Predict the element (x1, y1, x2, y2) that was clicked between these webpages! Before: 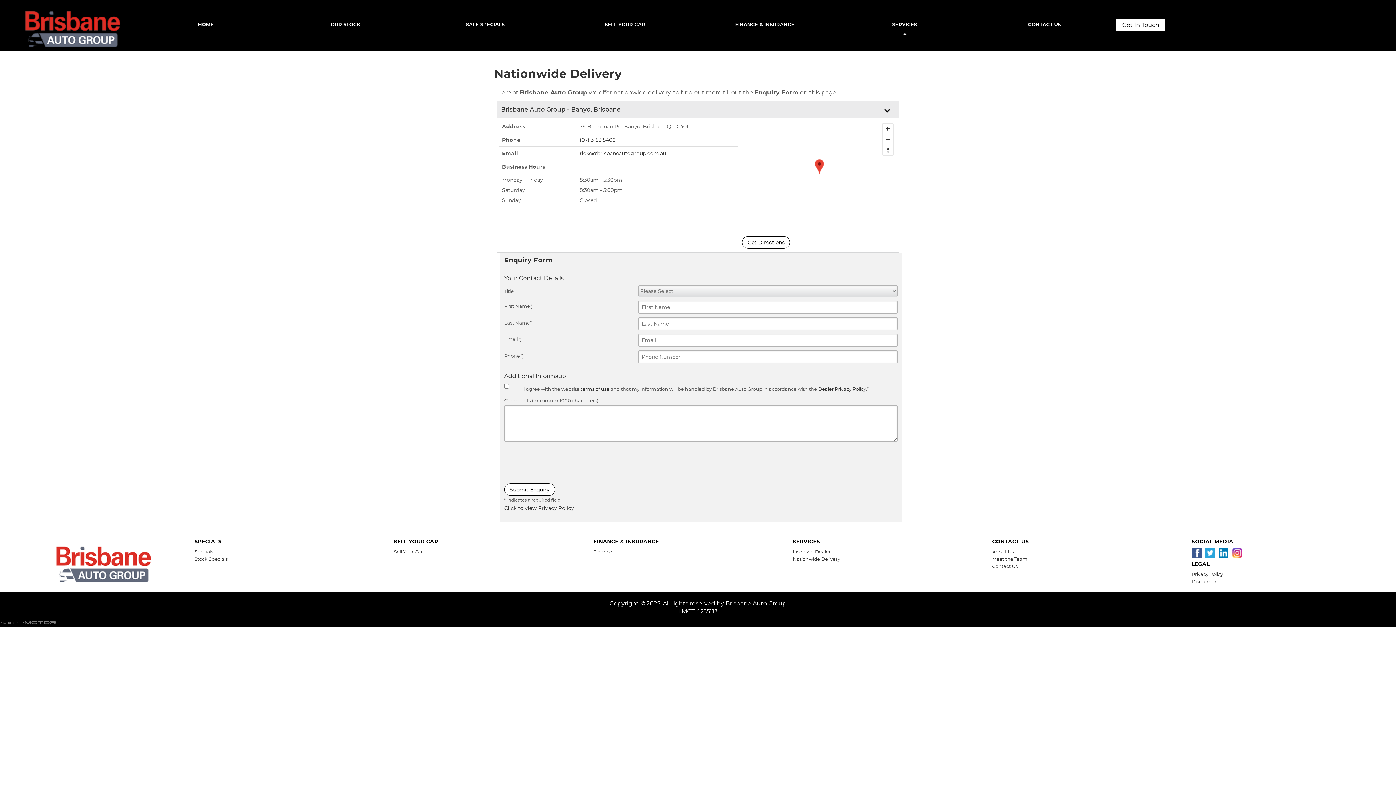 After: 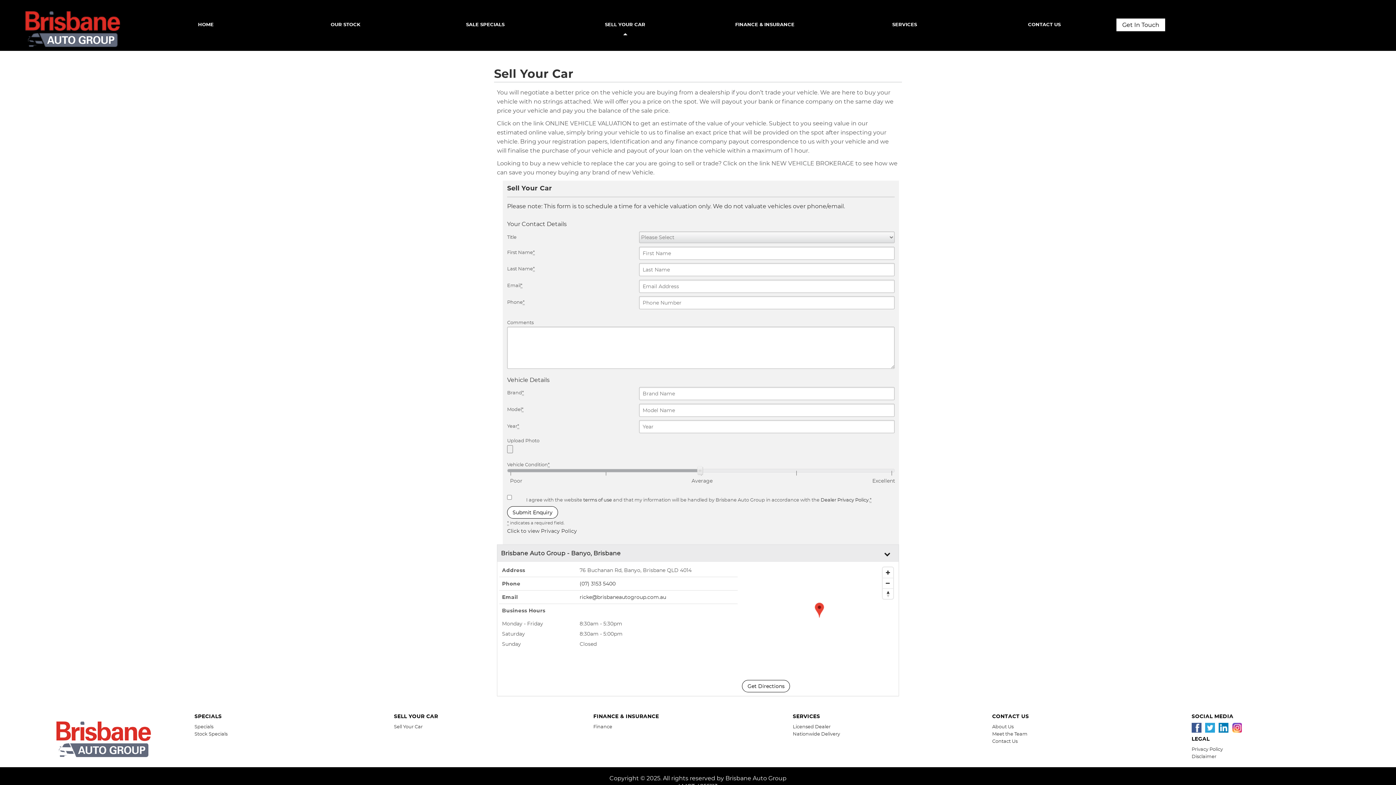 Action: bbox: (394, 548, 590, 555) label: Sell Your Car